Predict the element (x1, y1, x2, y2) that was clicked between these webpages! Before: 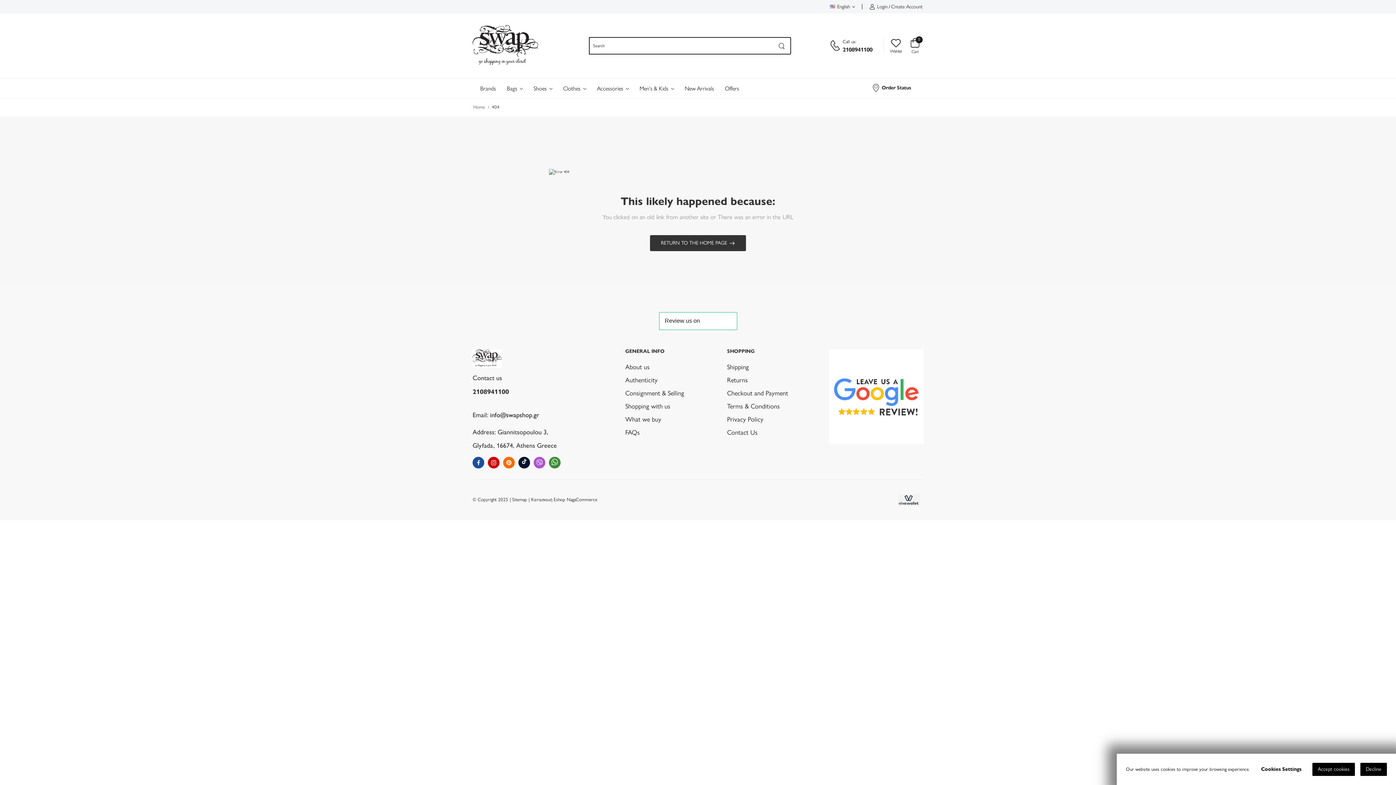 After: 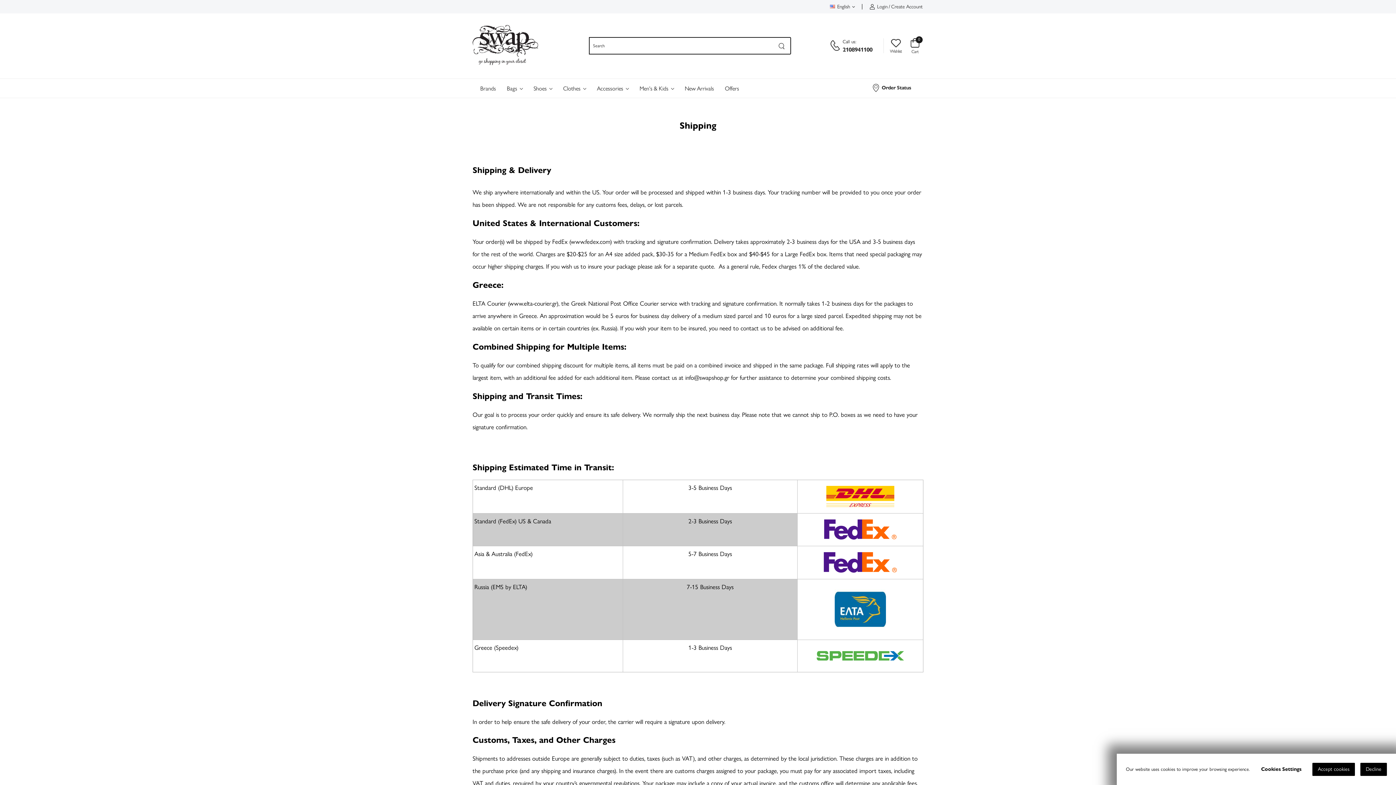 Action: label: Shipping bbox: (727, 363, 749, 371)